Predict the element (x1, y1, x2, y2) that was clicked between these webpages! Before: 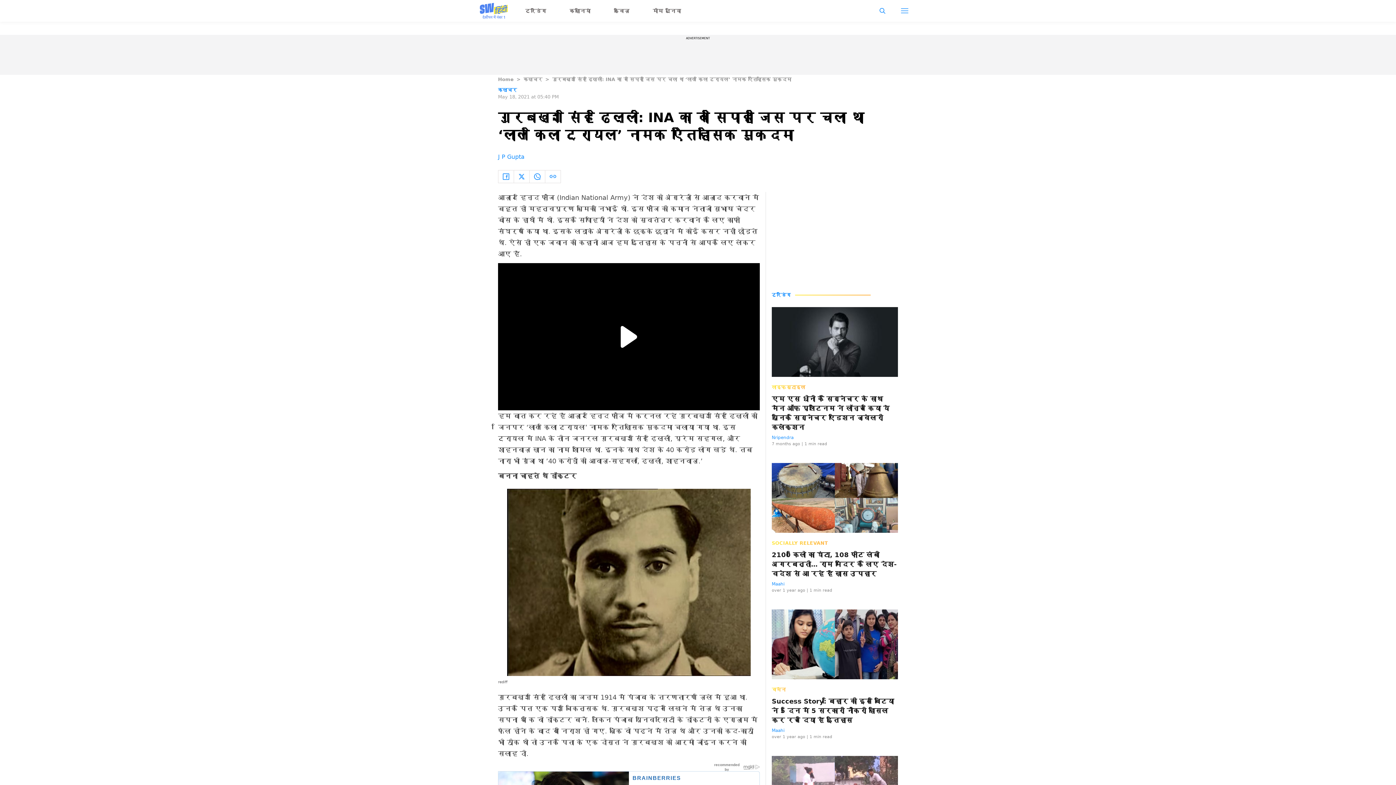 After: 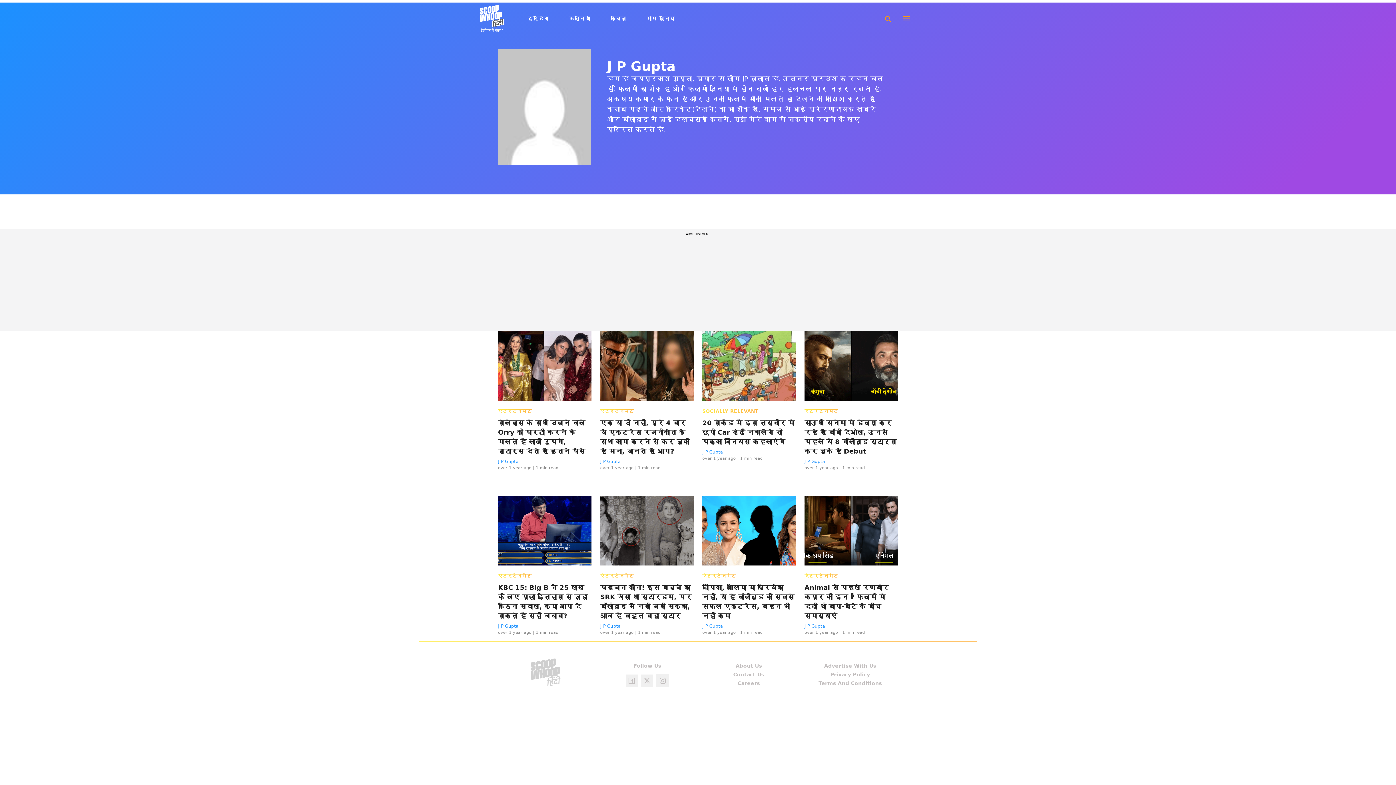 Action: bbox: (498, 153, 524, 160) label: J P Gupta